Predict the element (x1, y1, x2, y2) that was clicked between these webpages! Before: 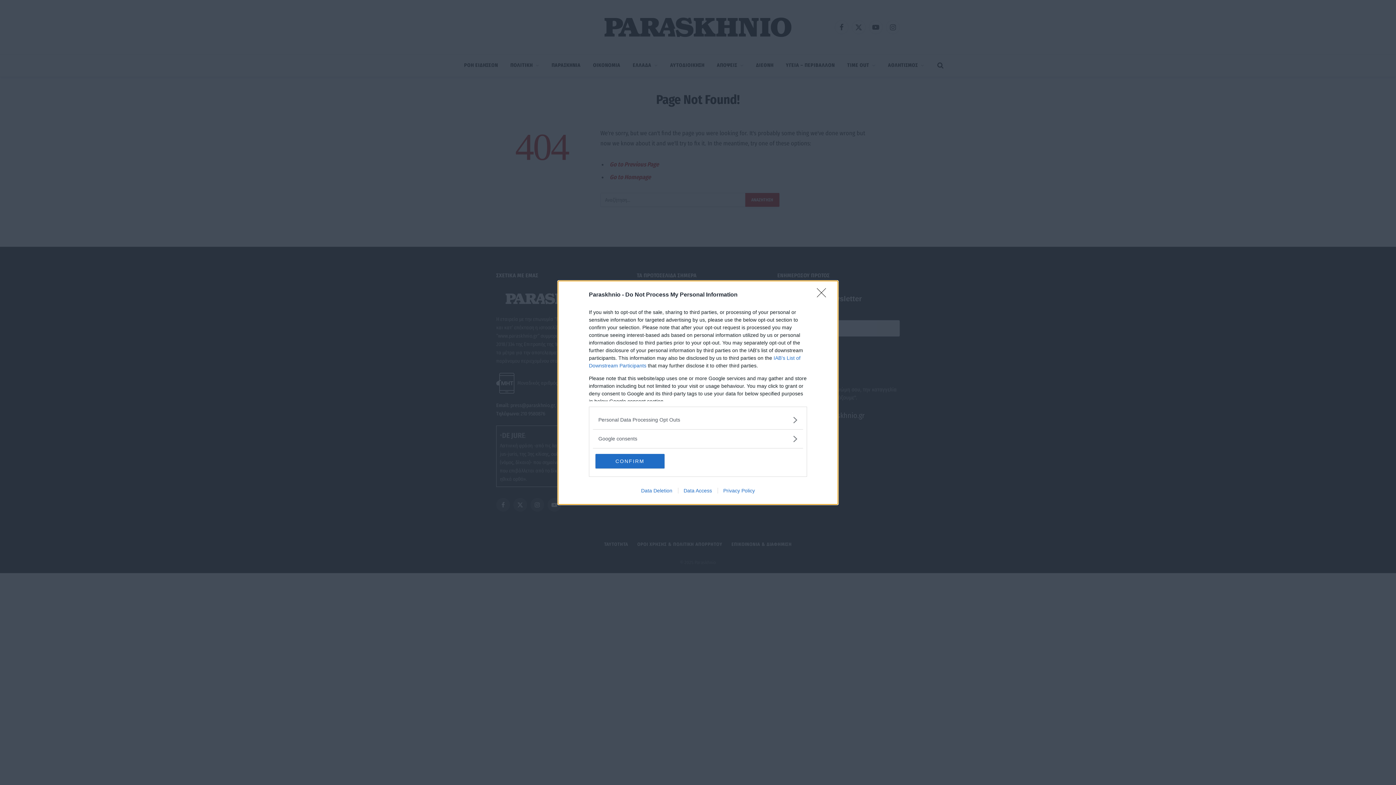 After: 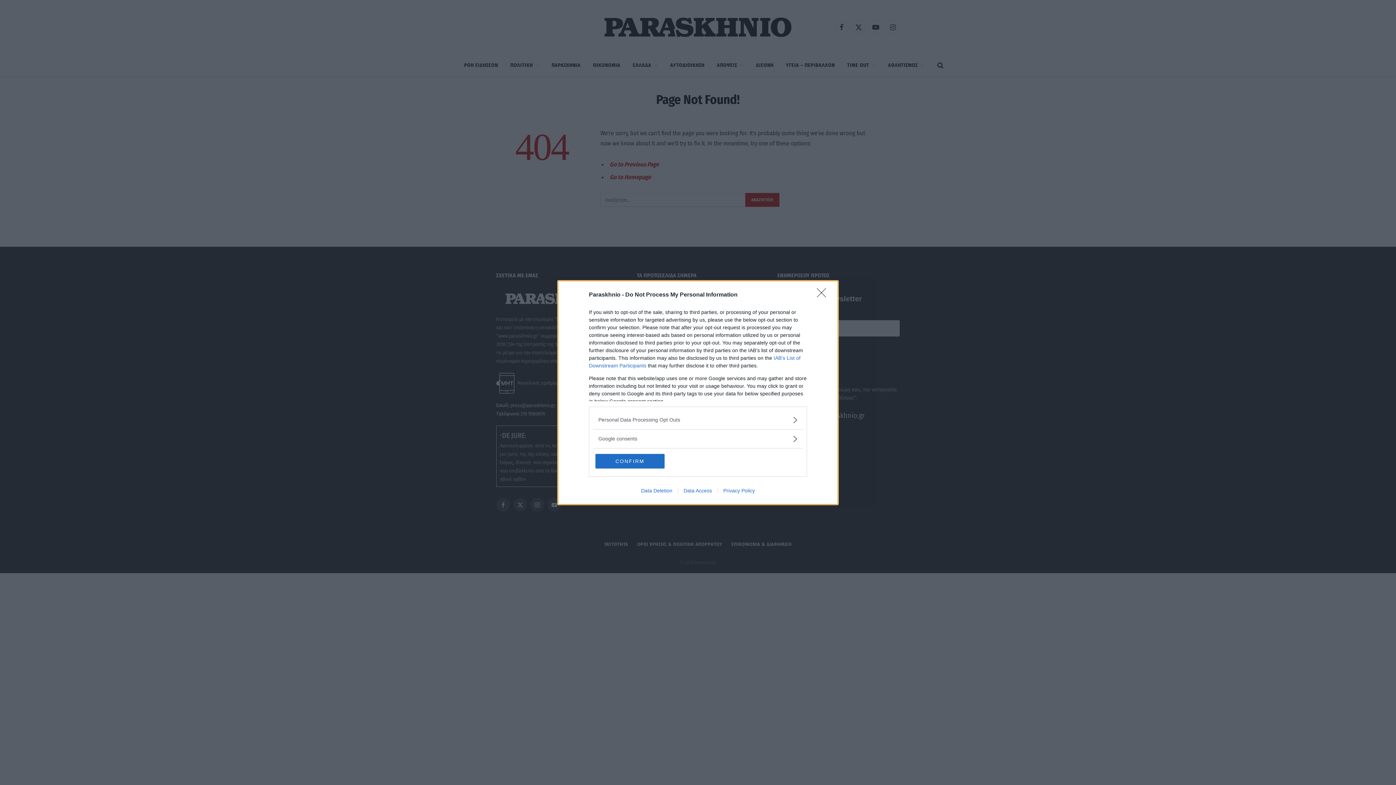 Action: label: Data Access bbox: (678, 487, 717, 493)